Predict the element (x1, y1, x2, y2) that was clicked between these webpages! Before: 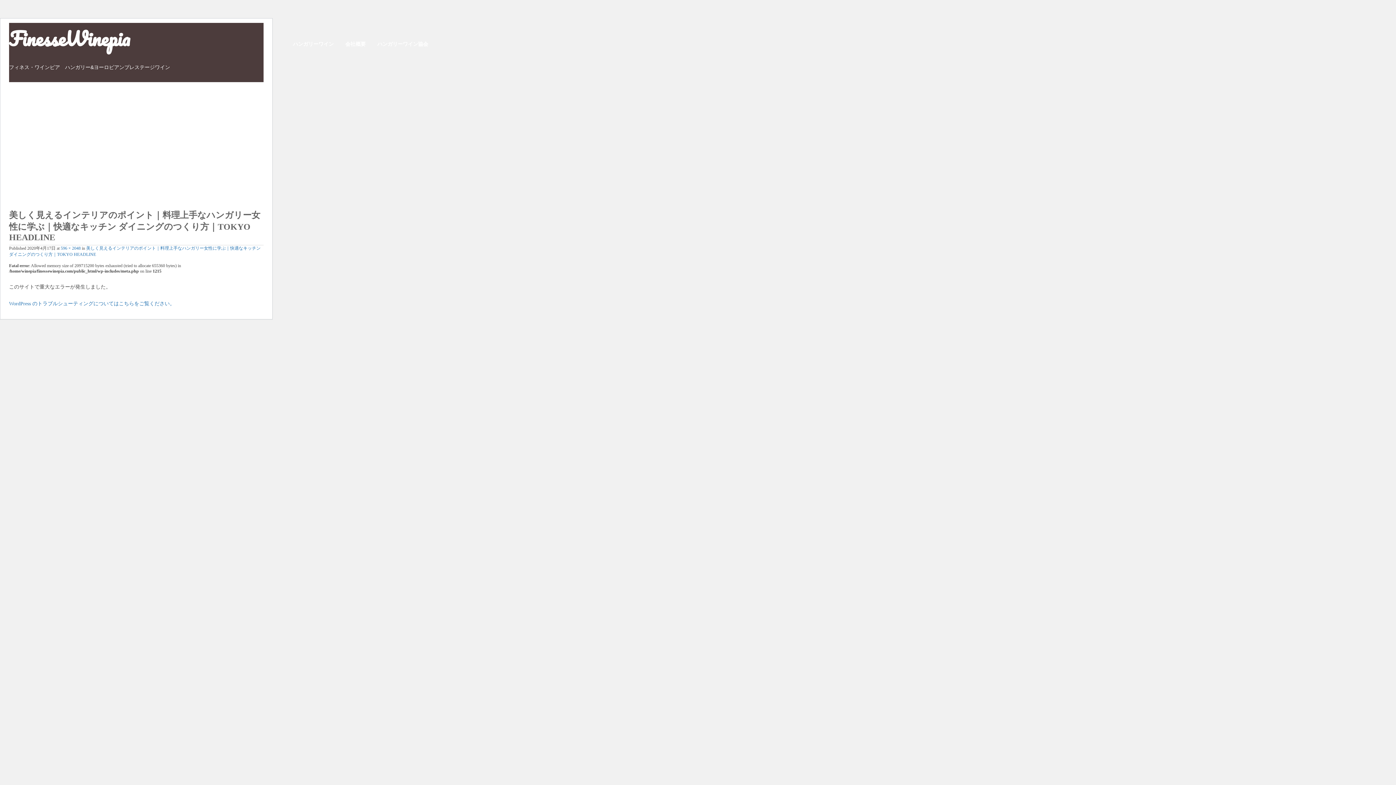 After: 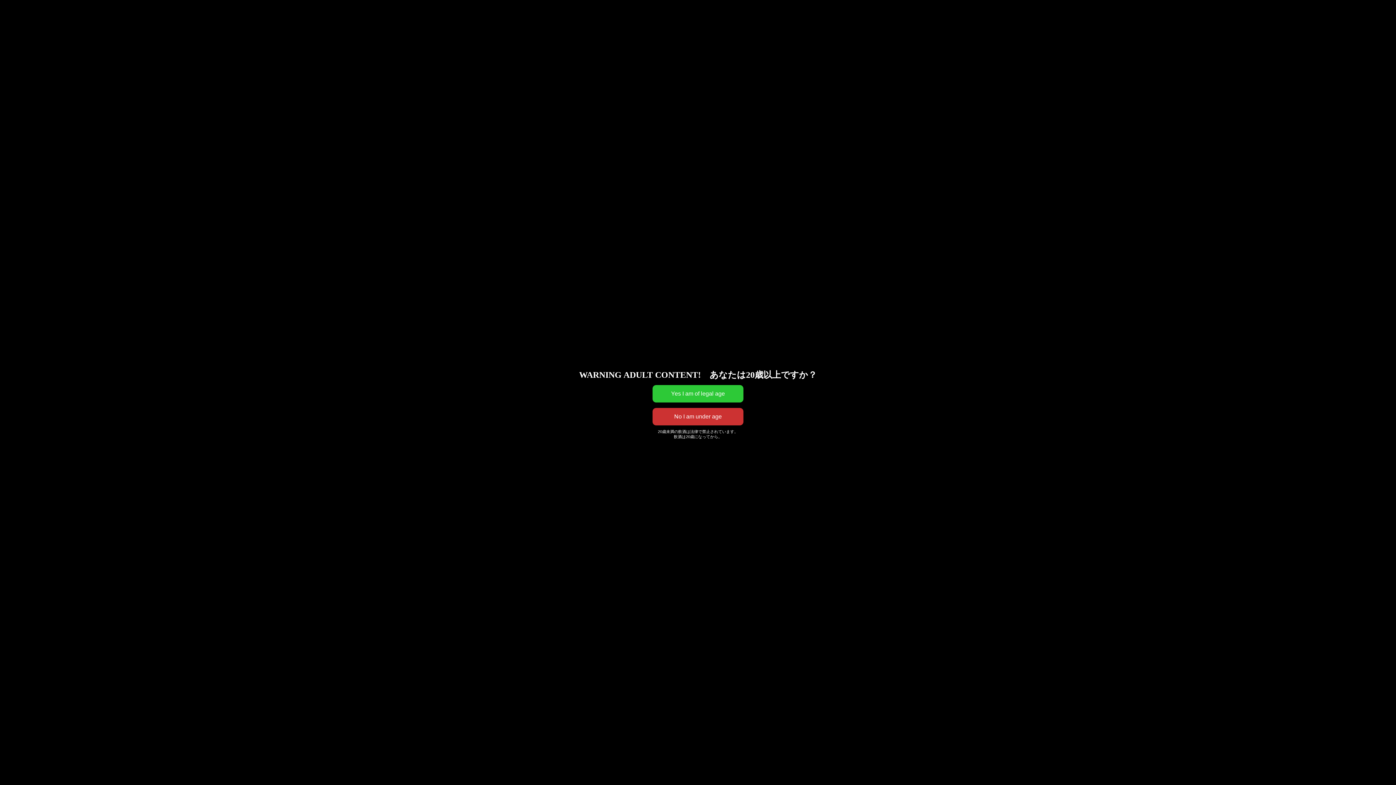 Action: label: 会社概要 bbox: (340, 37, 371, 50)